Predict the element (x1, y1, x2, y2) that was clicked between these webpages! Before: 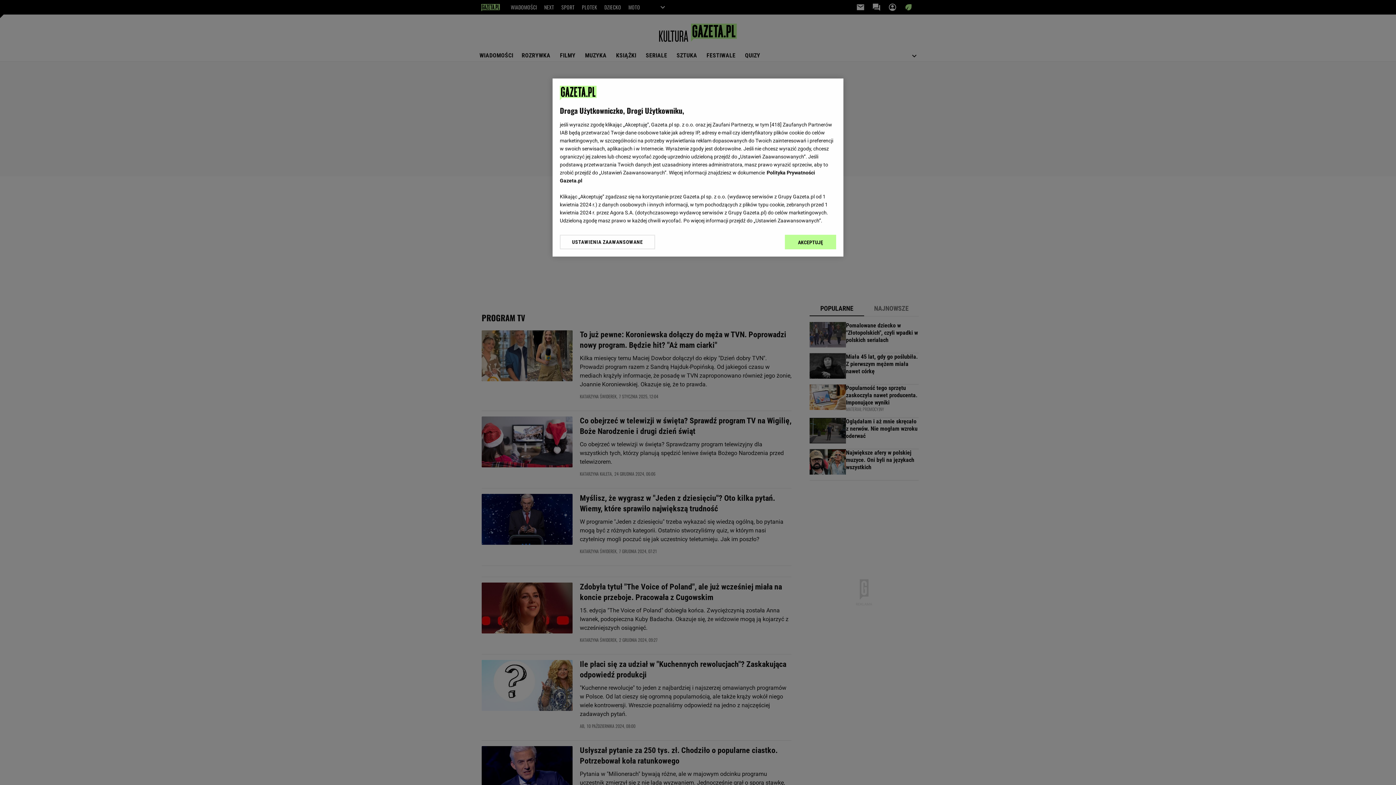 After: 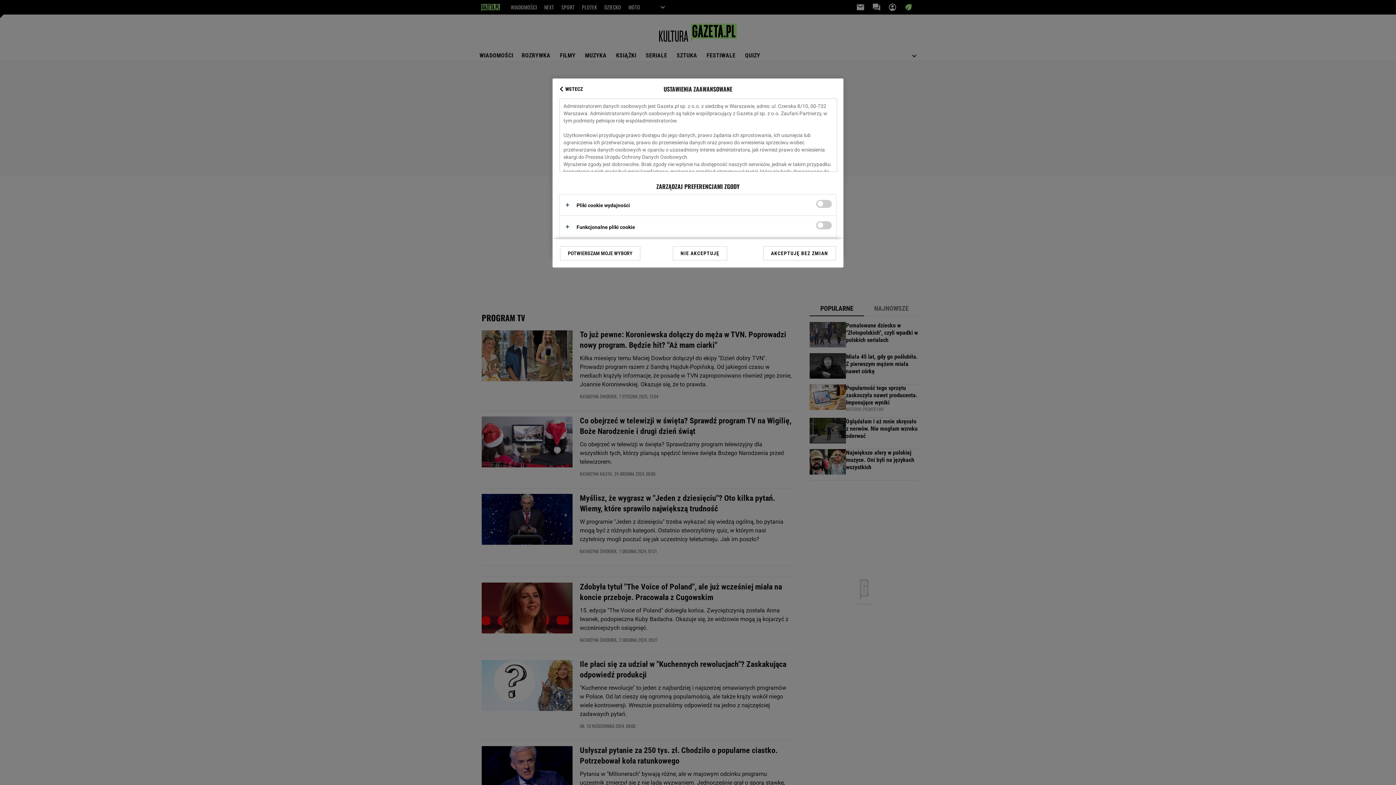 Action: label: USTAWIENIA ZAAWANSOWANE bbox: (560, 234, 655, 249)